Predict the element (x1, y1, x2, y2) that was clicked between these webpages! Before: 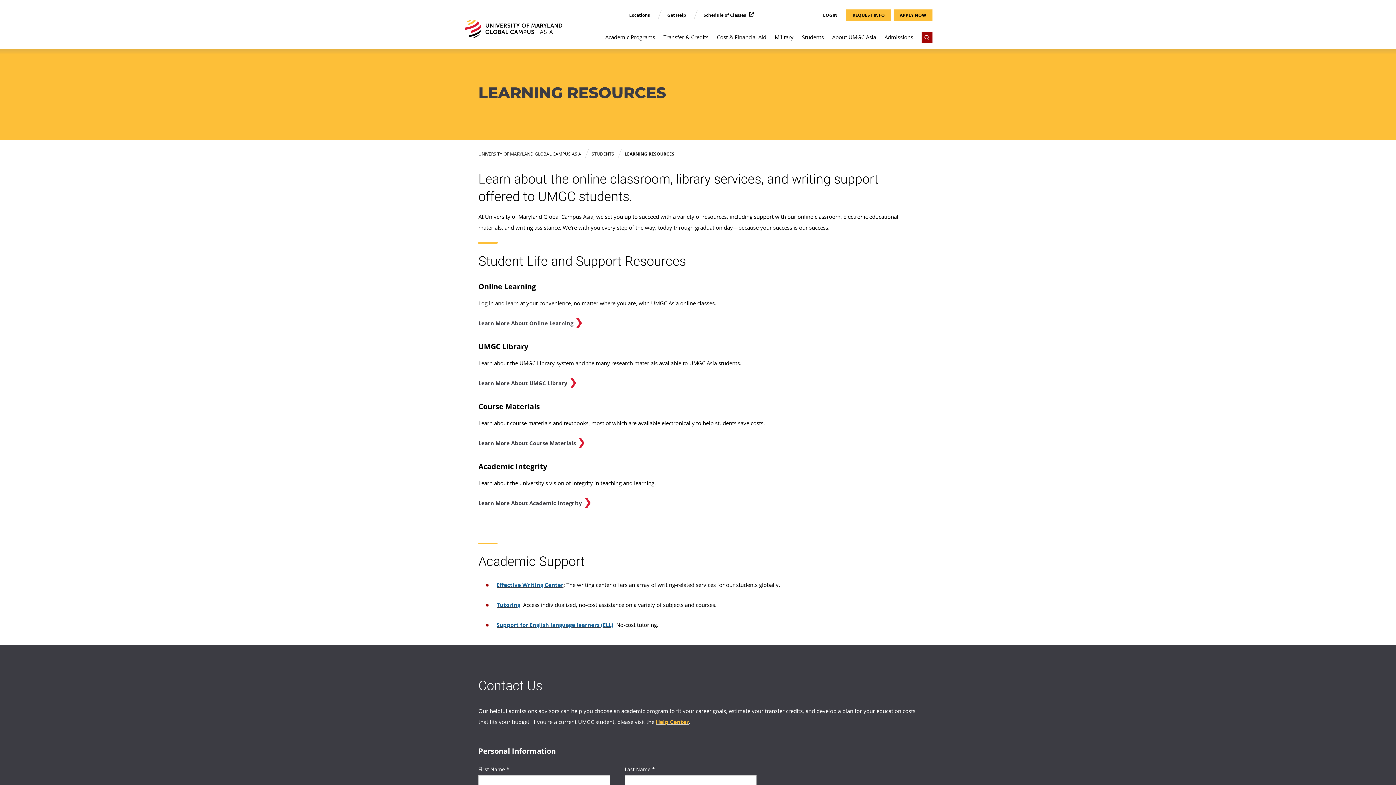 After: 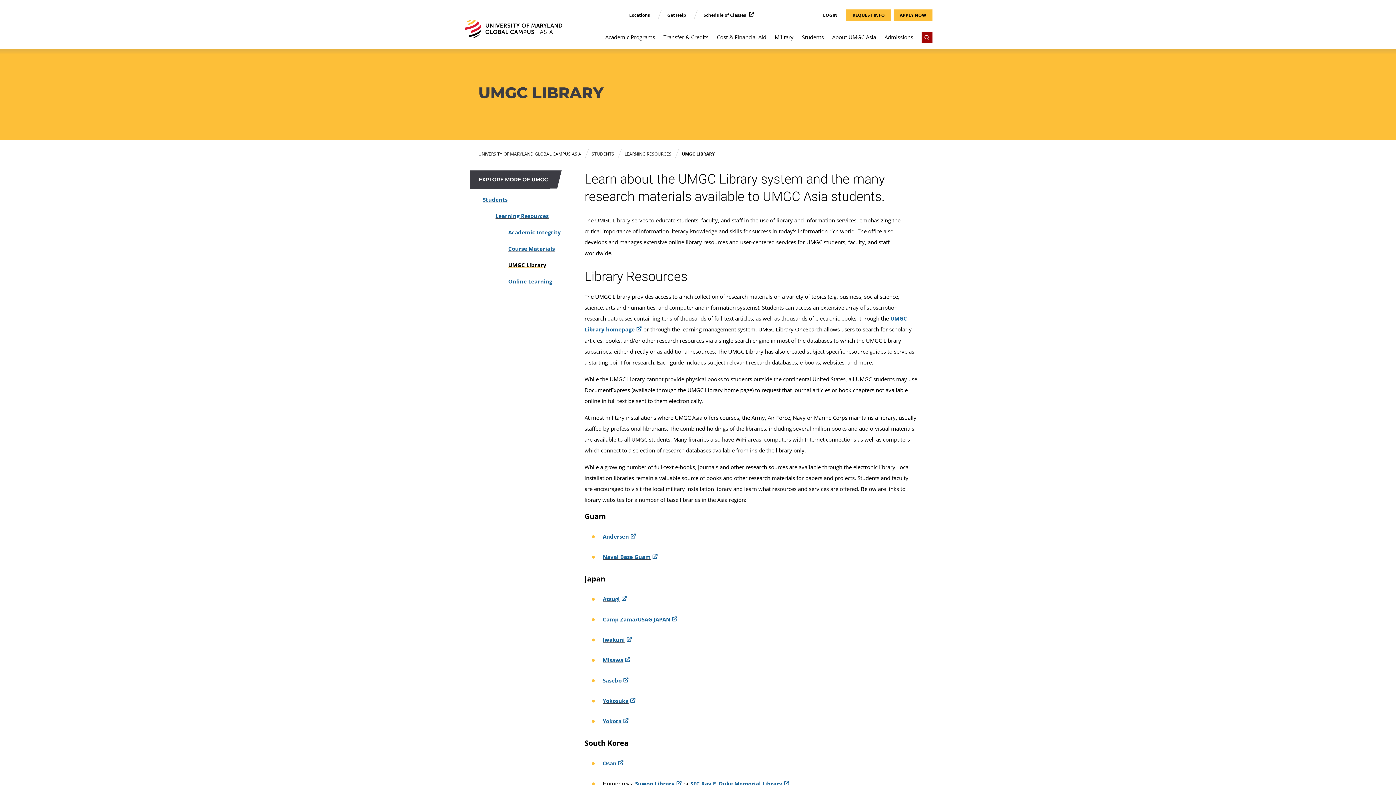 Action: label: UMGC Library bbox: (478, 341, 528, 351)